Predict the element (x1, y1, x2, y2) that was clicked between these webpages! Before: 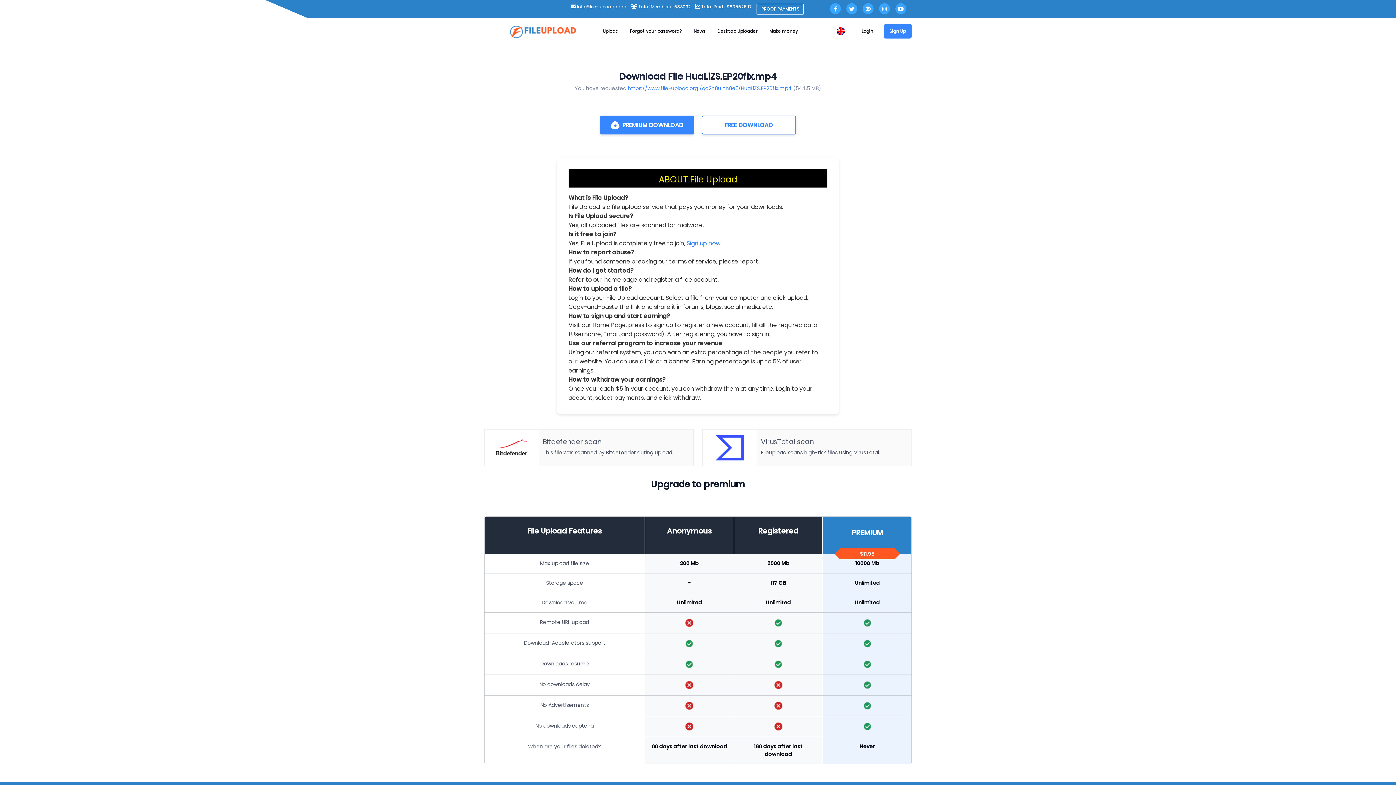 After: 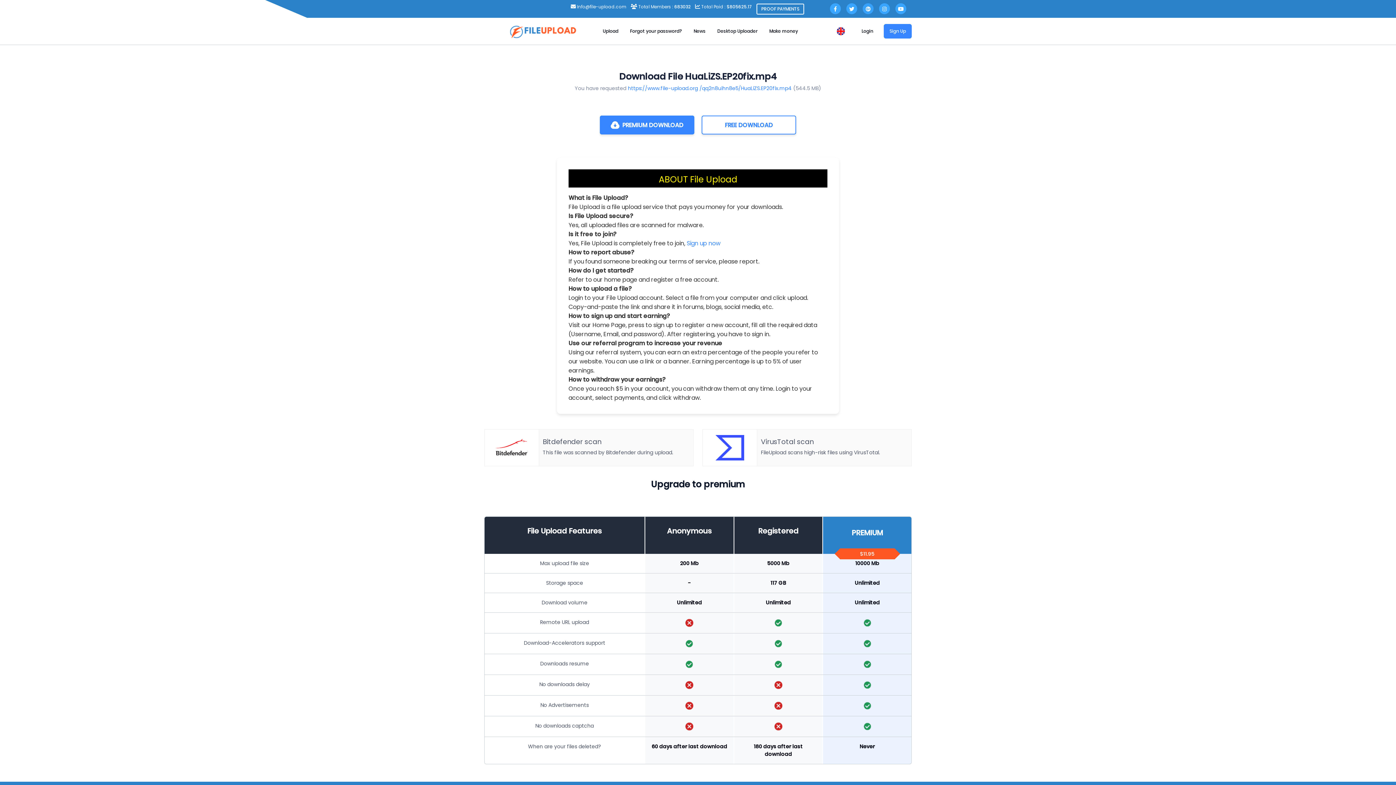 Action: bbox: (862, 3, 873, 14)